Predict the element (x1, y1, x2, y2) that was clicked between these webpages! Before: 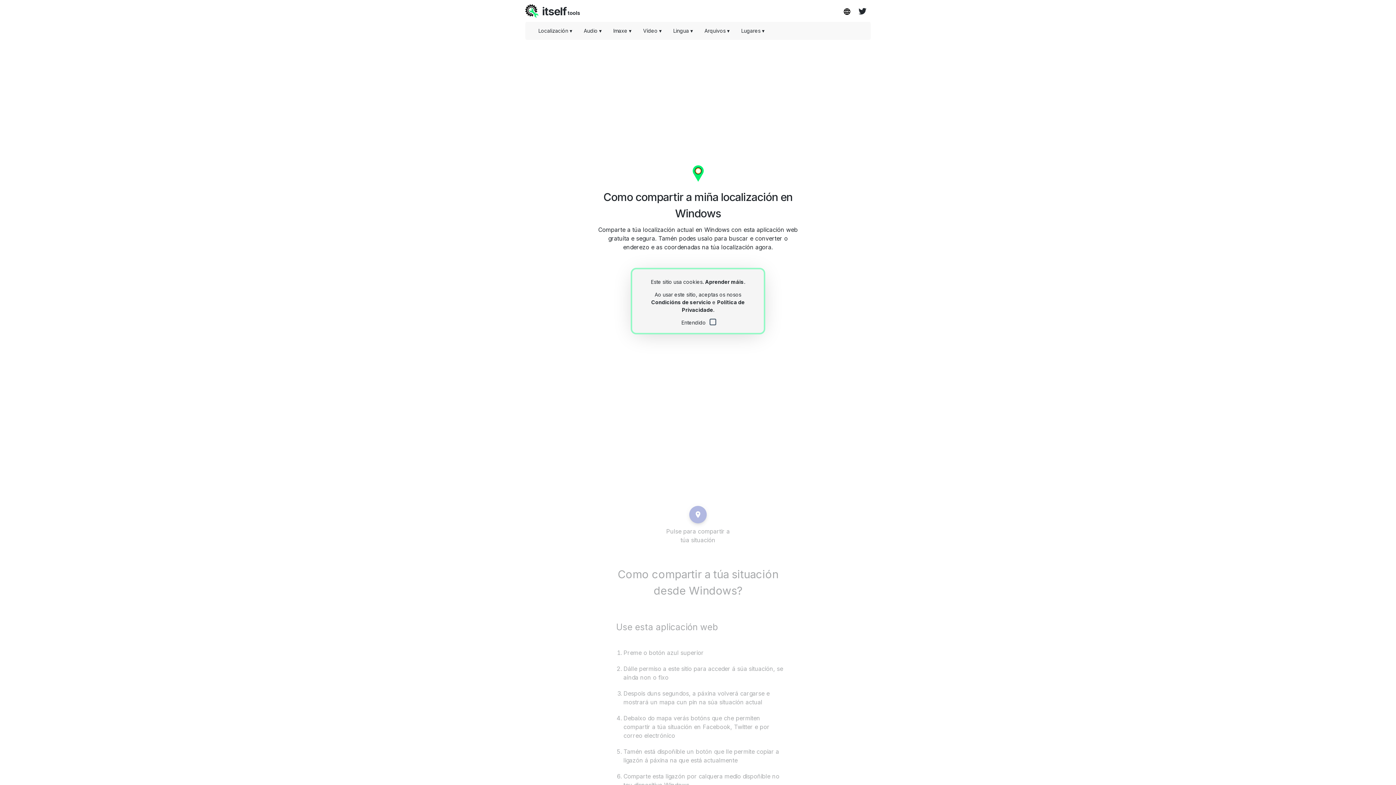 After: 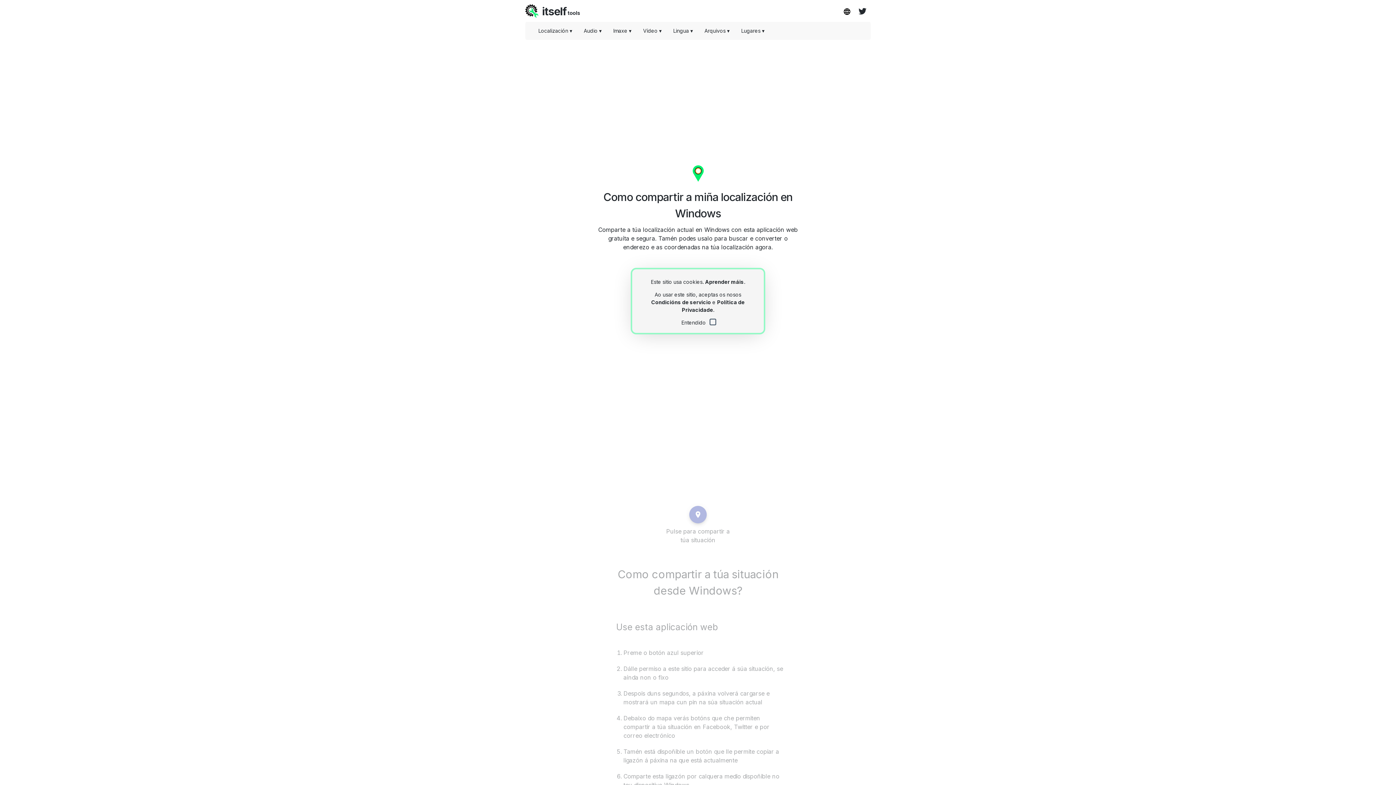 Action: label: Aprender máis bbox: (705, 278, 744, 285)